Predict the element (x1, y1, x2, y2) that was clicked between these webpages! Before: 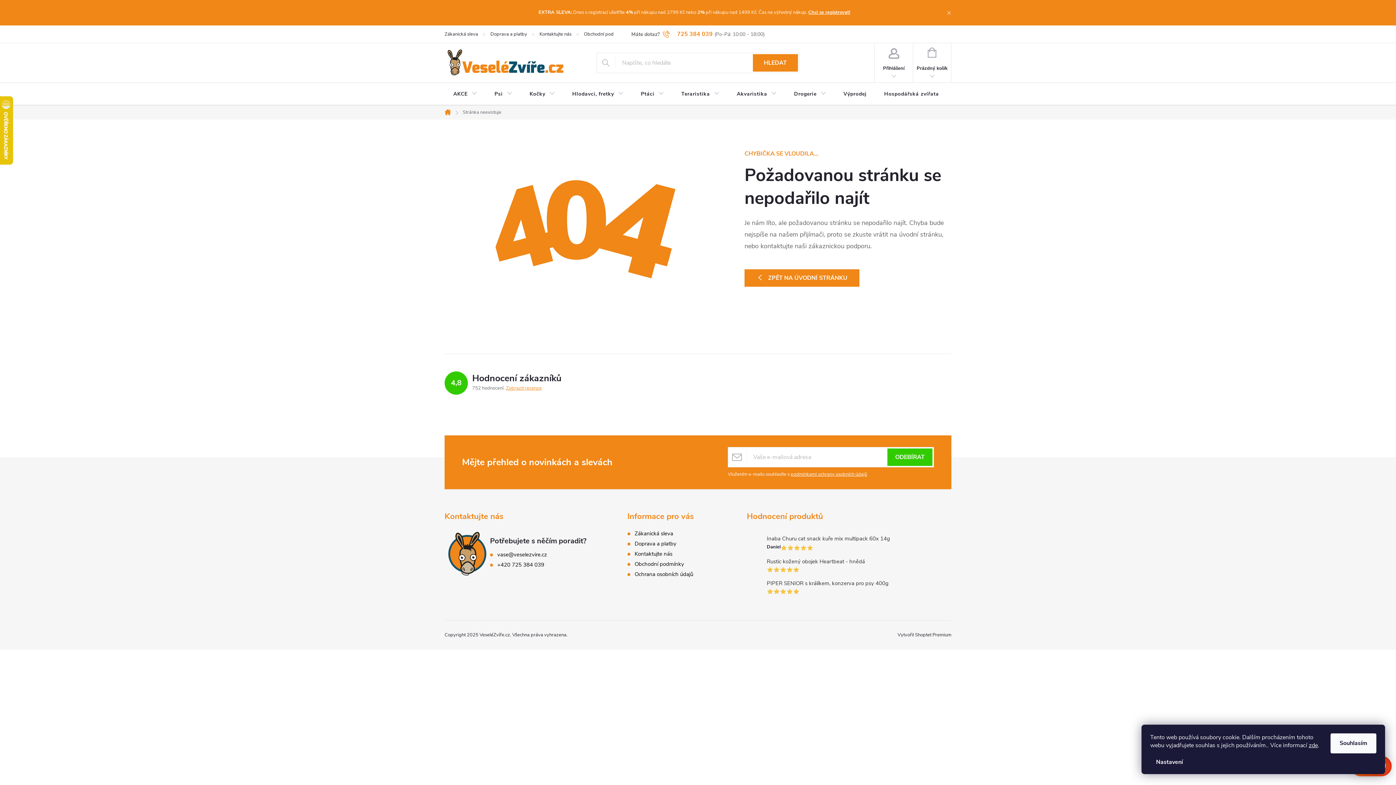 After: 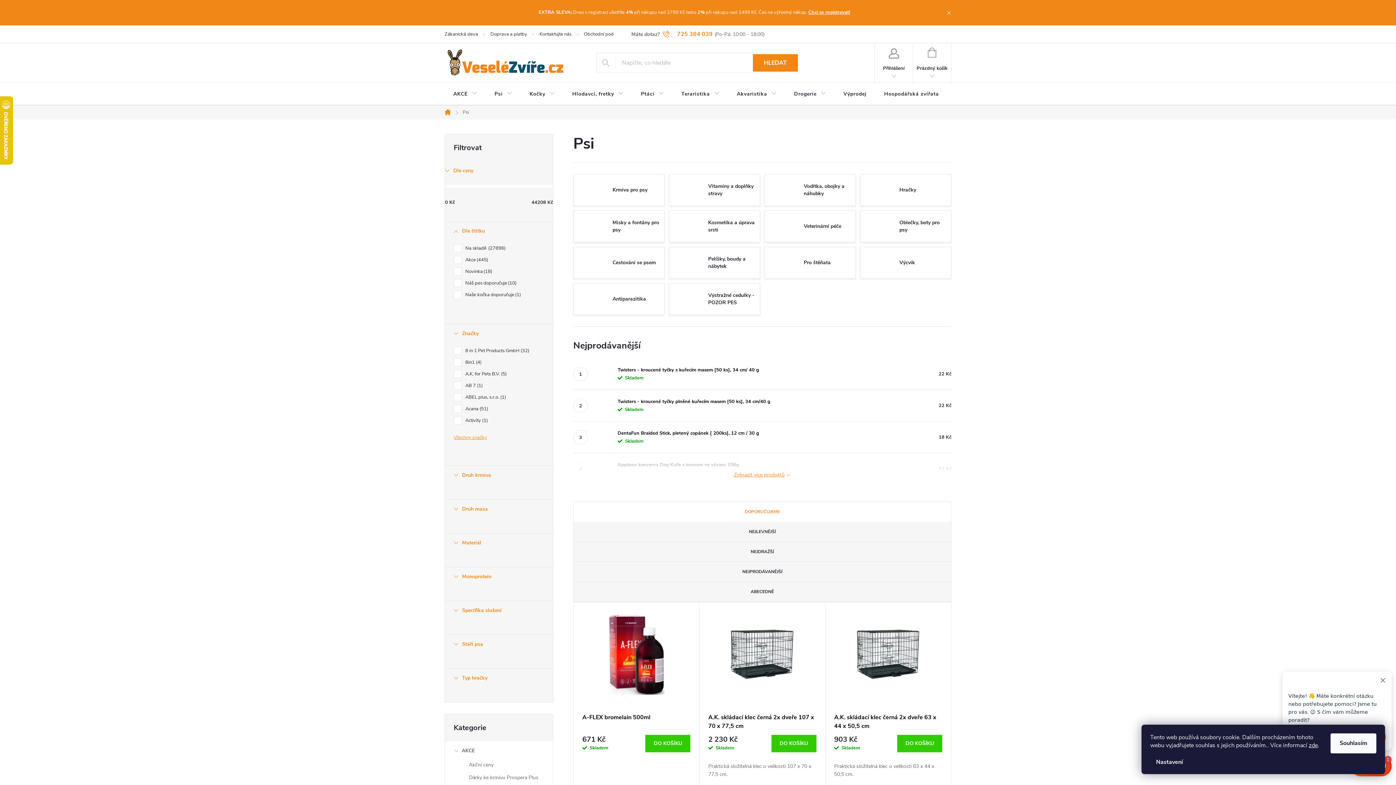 Action: bbox: (485, 82, 521, 105) label: Psi